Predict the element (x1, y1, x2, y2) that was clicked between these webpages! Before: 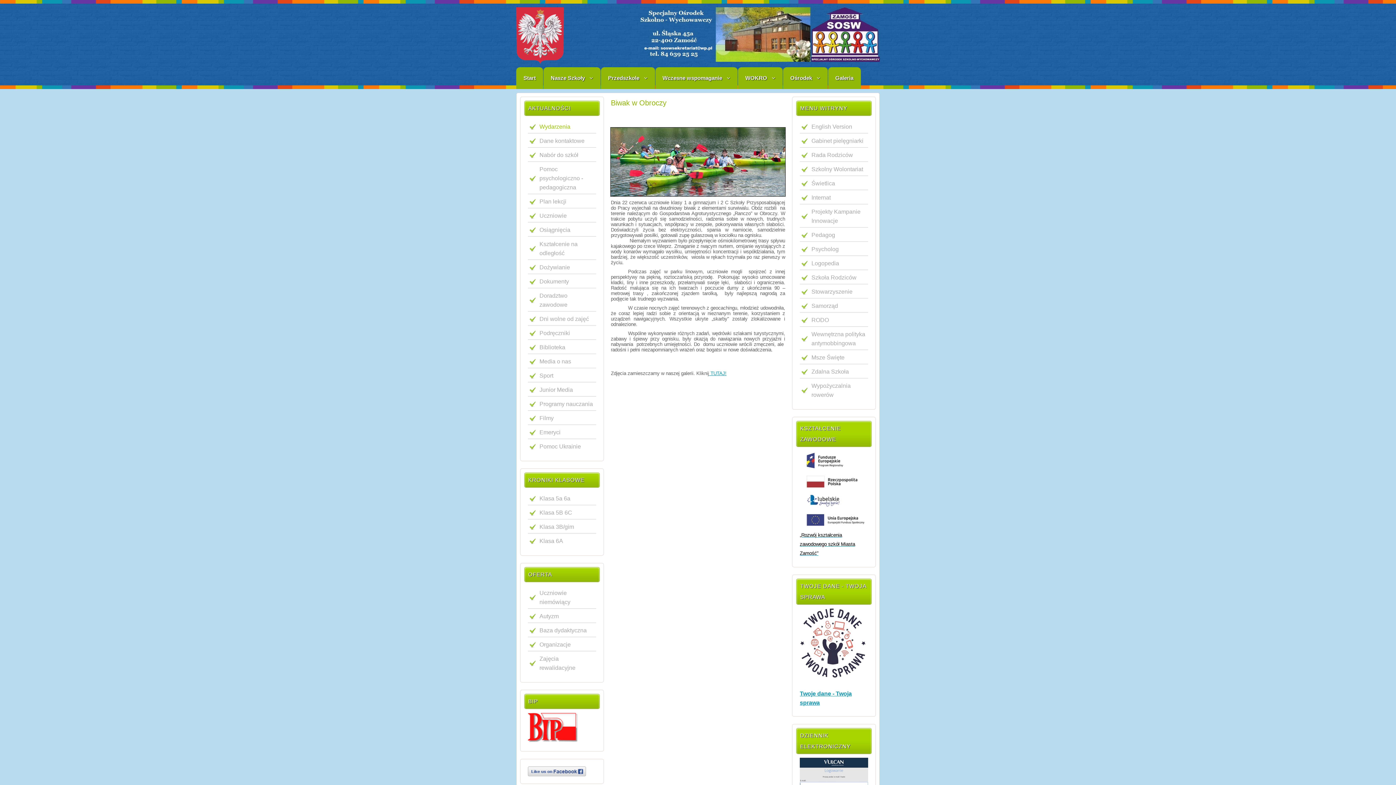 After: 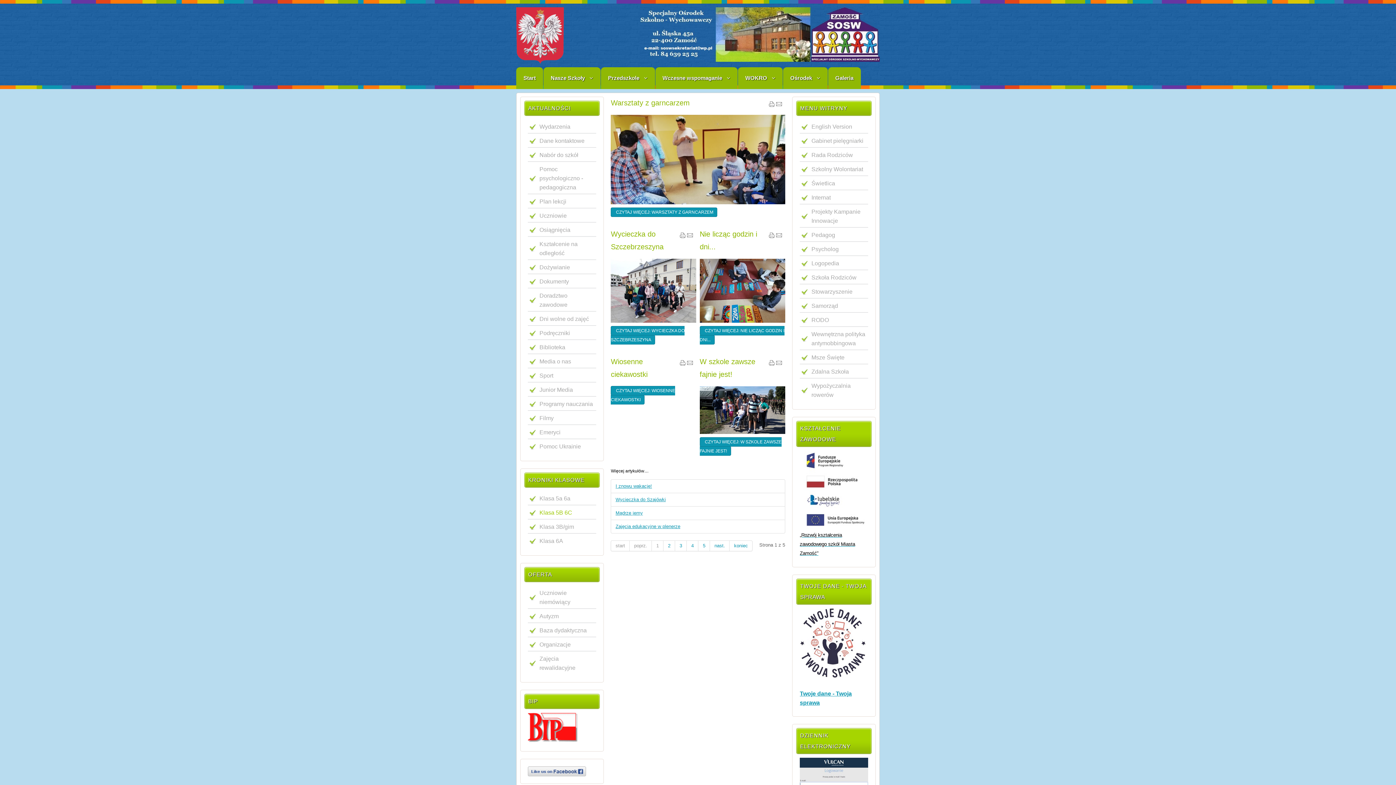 Action: bbox: (528, 505, 596, 520) label: Klasa 5B 6C